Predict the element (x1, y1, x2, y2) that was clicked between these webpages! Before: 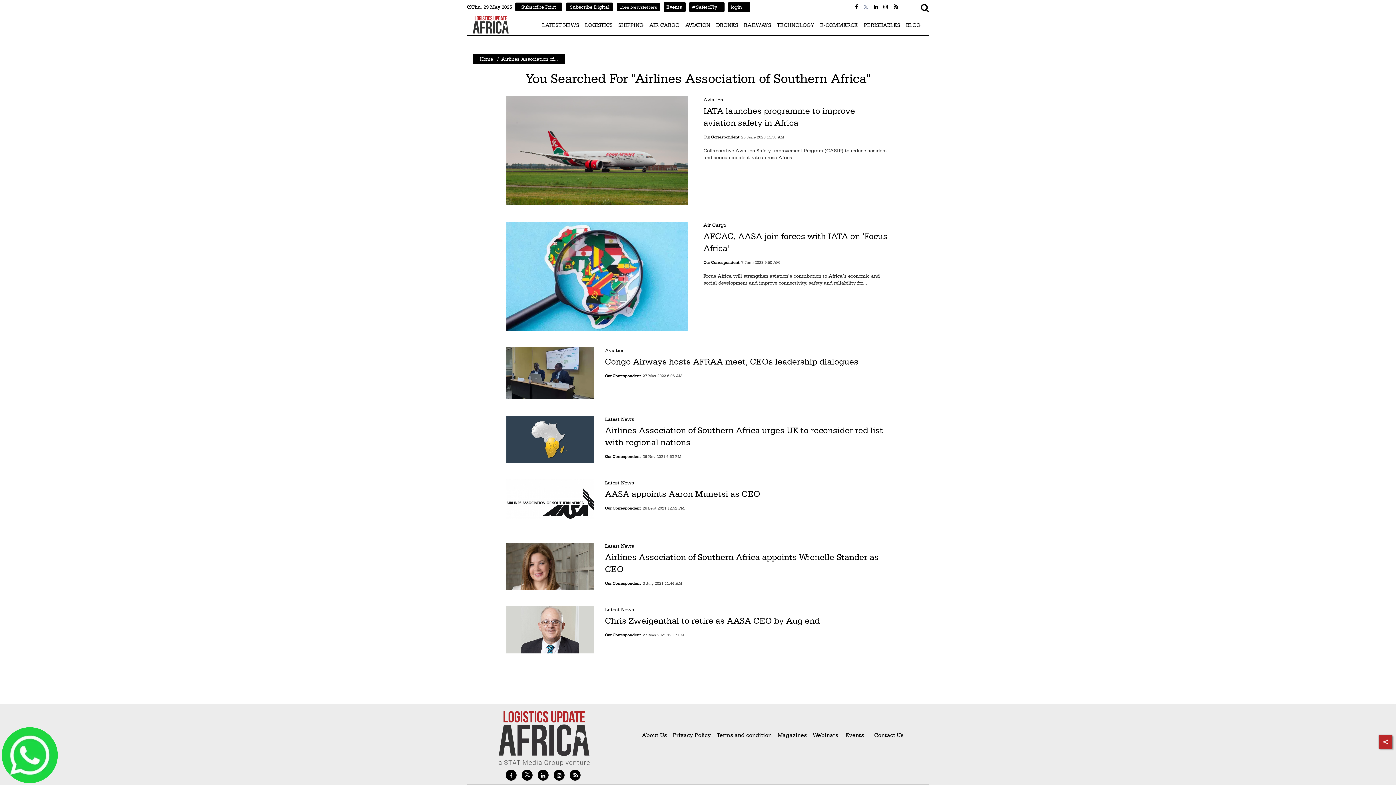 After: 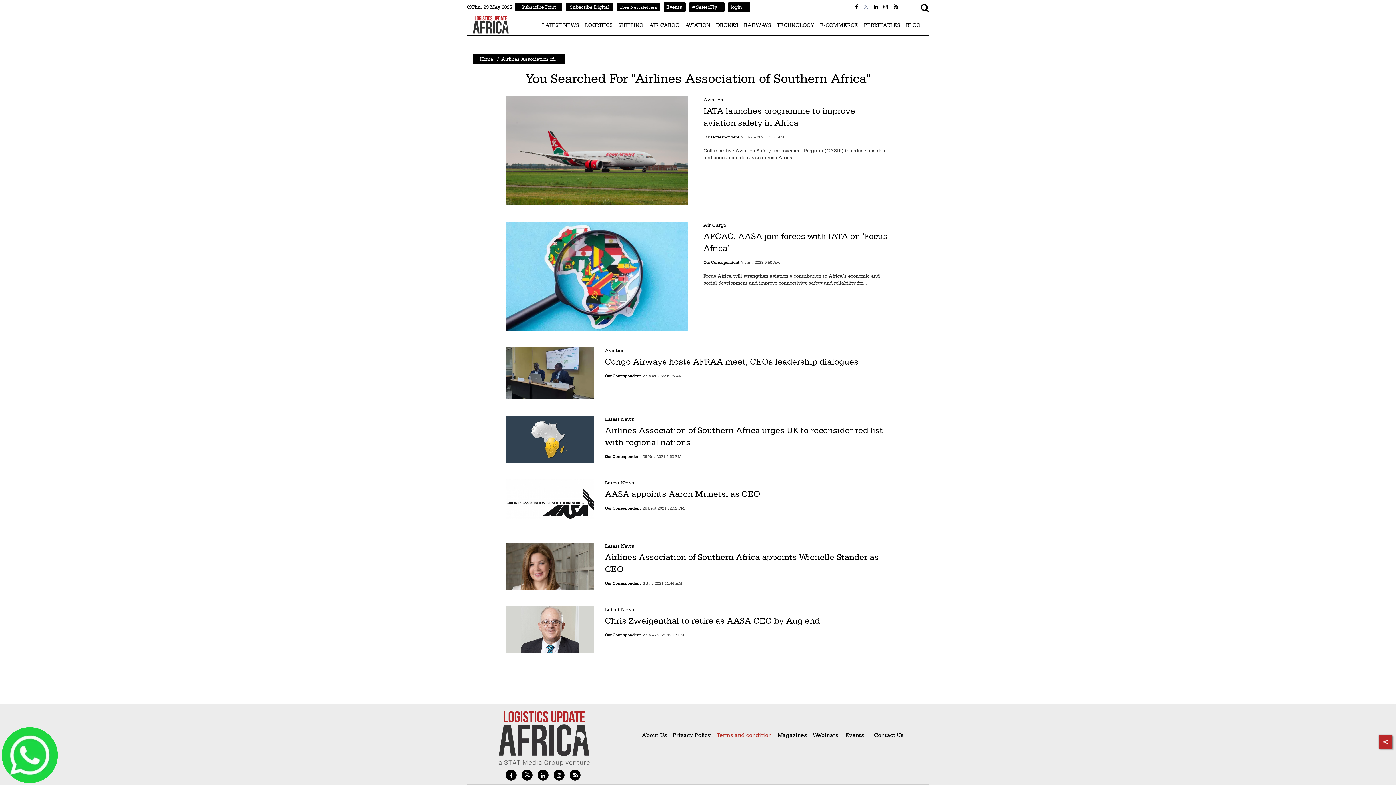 Action: label: Terms and condition  bbox: (716, 731, 773, 738)